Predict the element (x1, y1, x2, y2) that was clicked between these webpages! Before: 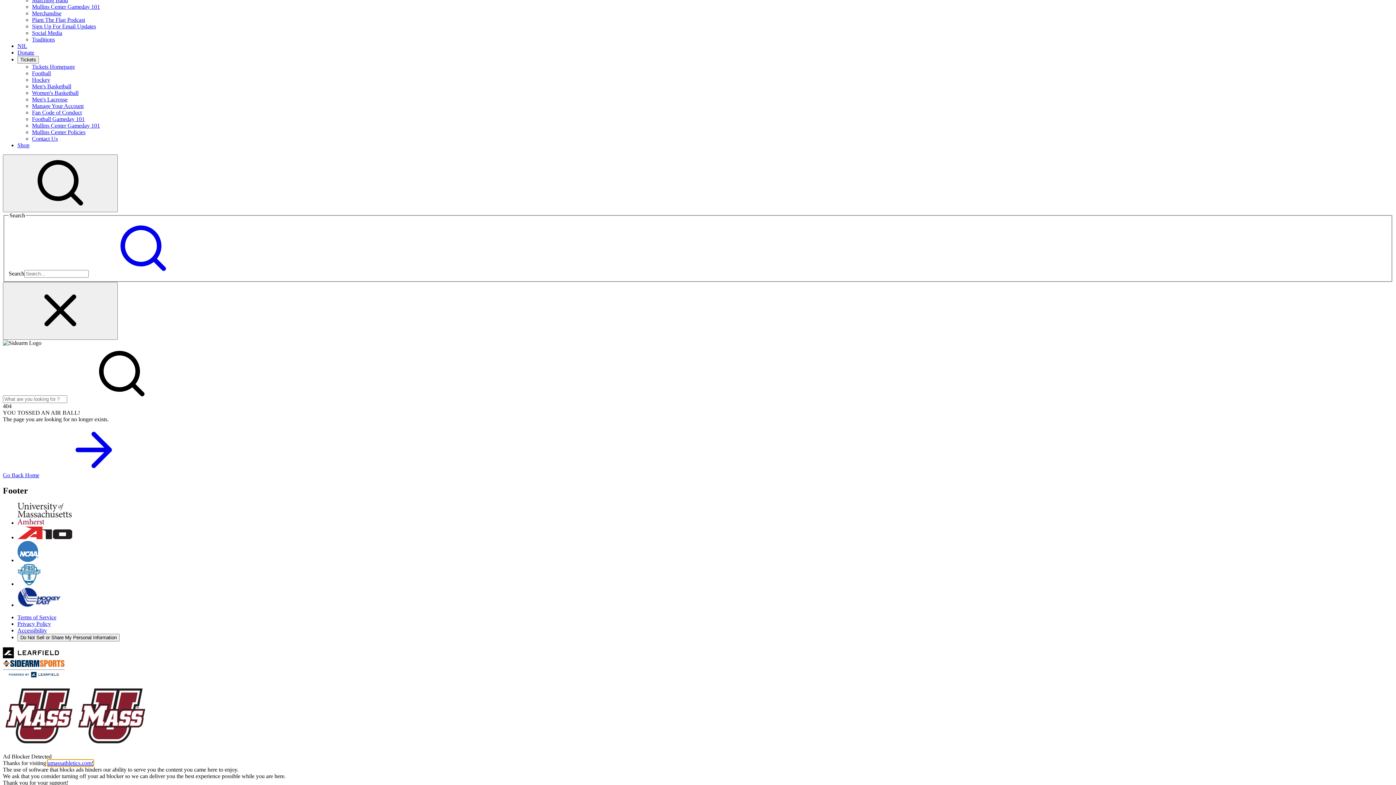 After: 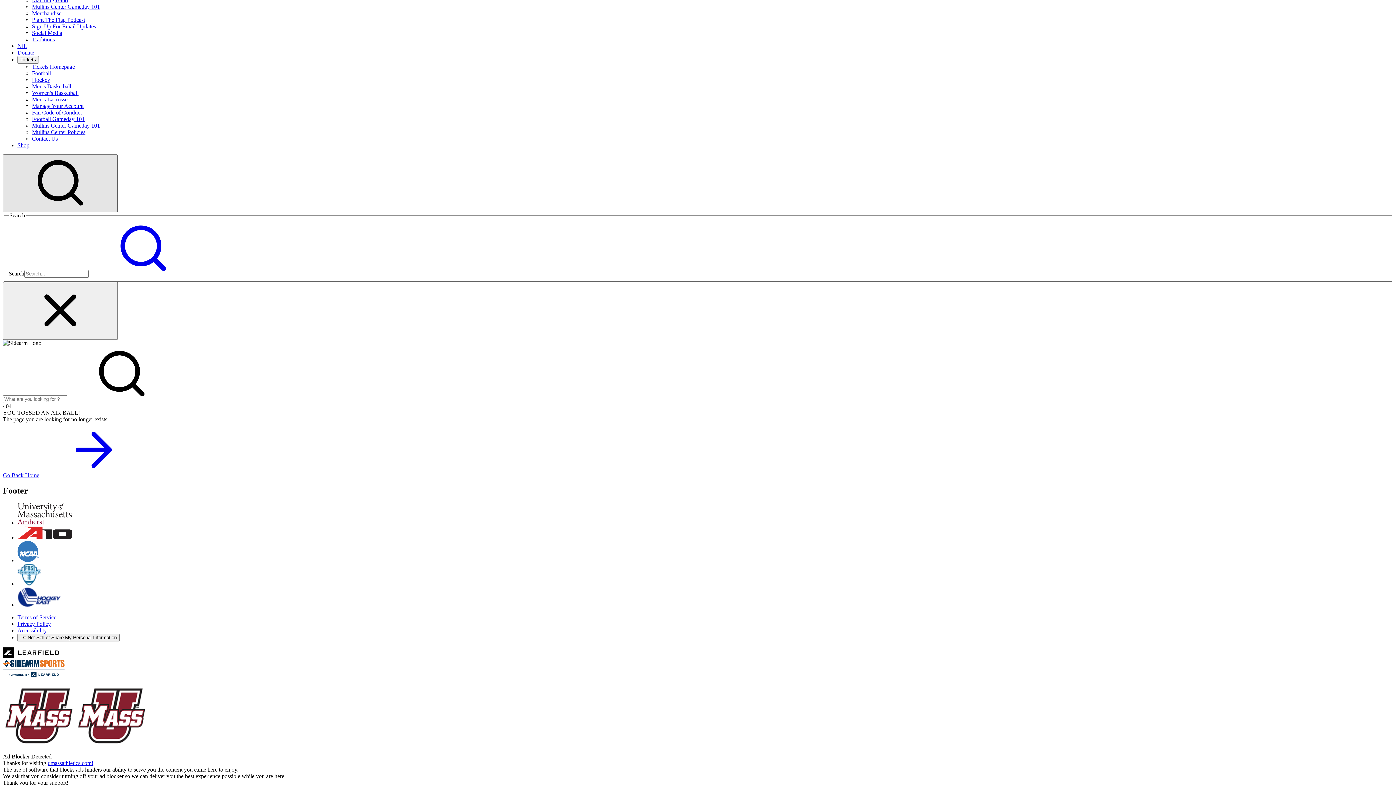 Action: bbox: (2, 154, 117, 212) label: Toggle search form